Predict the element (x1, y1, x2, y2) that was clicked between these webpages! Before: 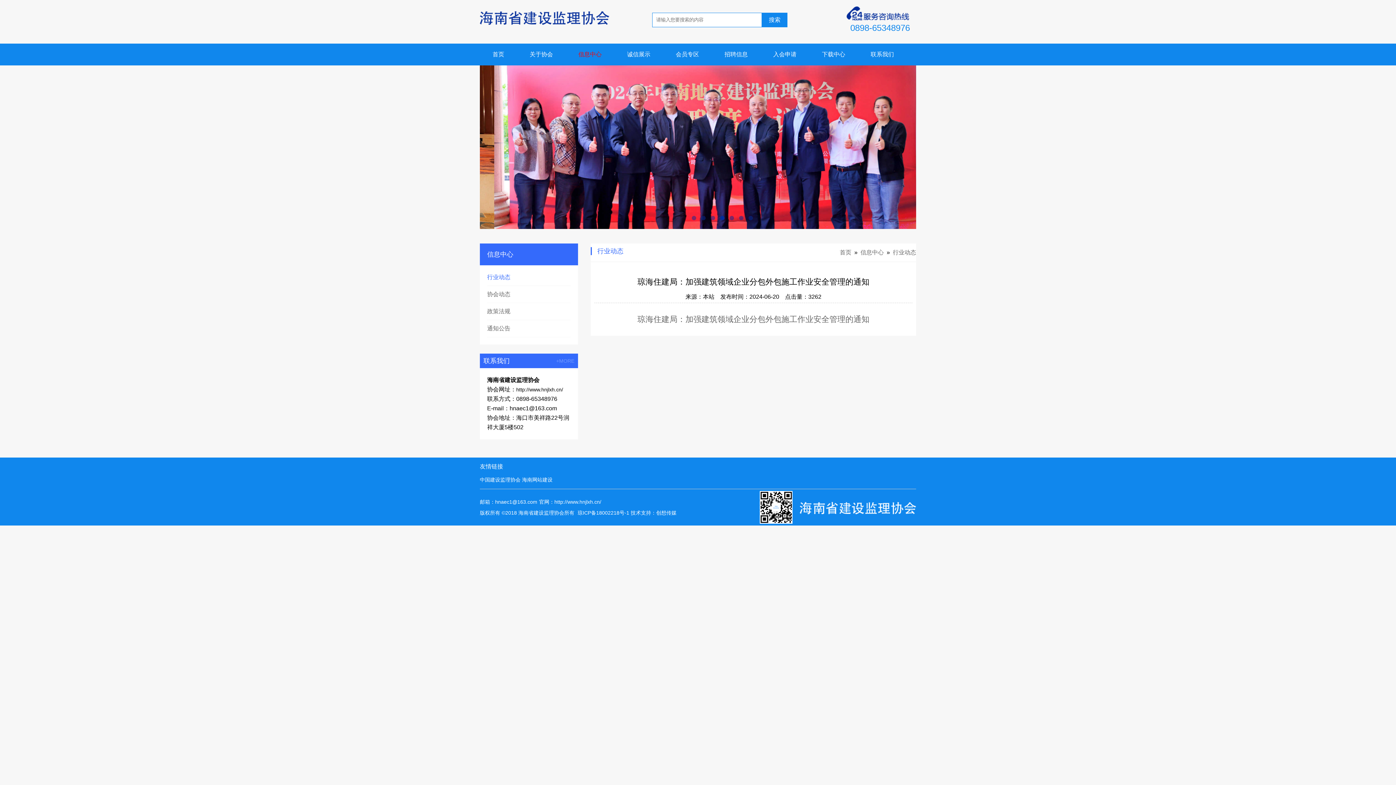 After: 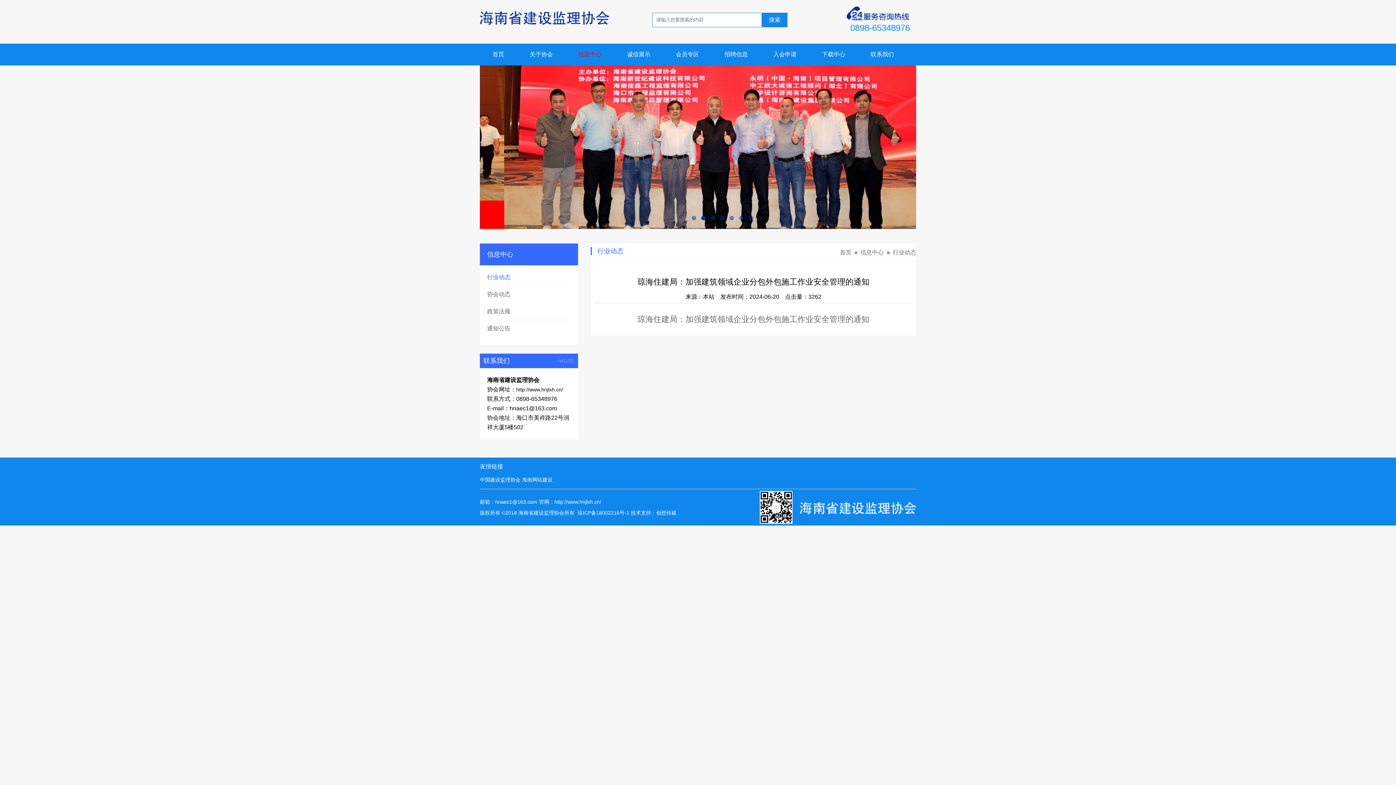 Action: bbox: (480, 477, 520, 482) label: 中国建设监理协会